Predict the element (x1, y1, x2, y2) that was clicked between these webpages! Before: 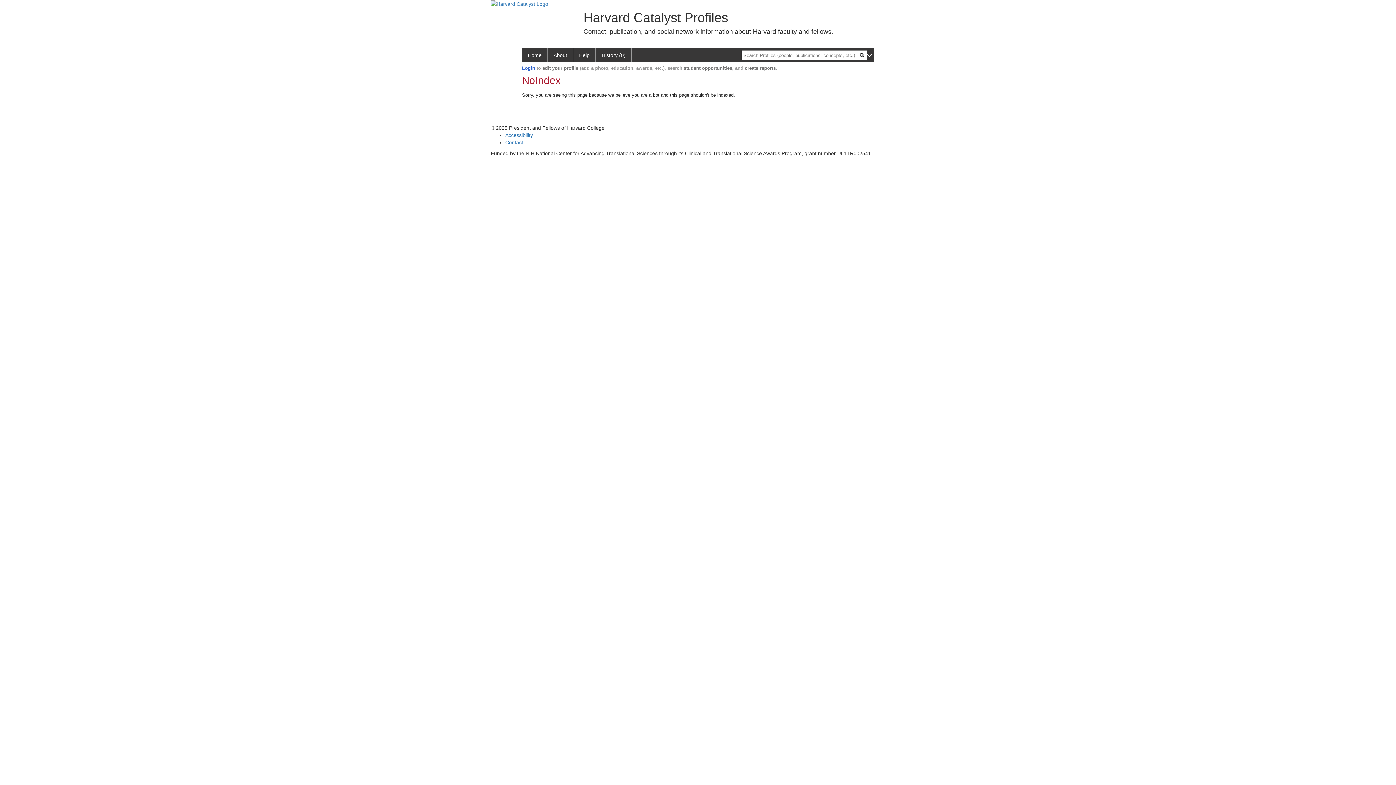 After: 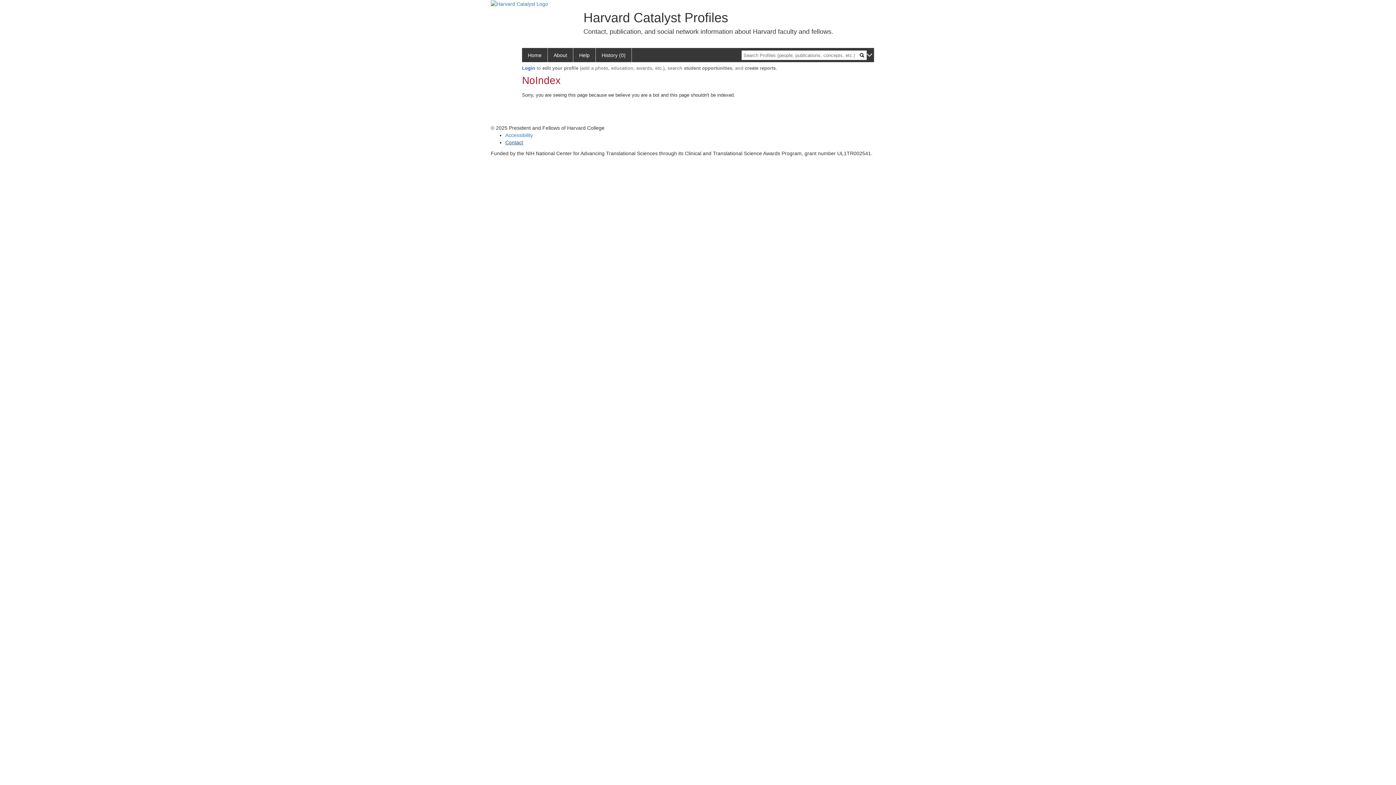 Action: label: Contact bbox: (505, 139, 523, 145)